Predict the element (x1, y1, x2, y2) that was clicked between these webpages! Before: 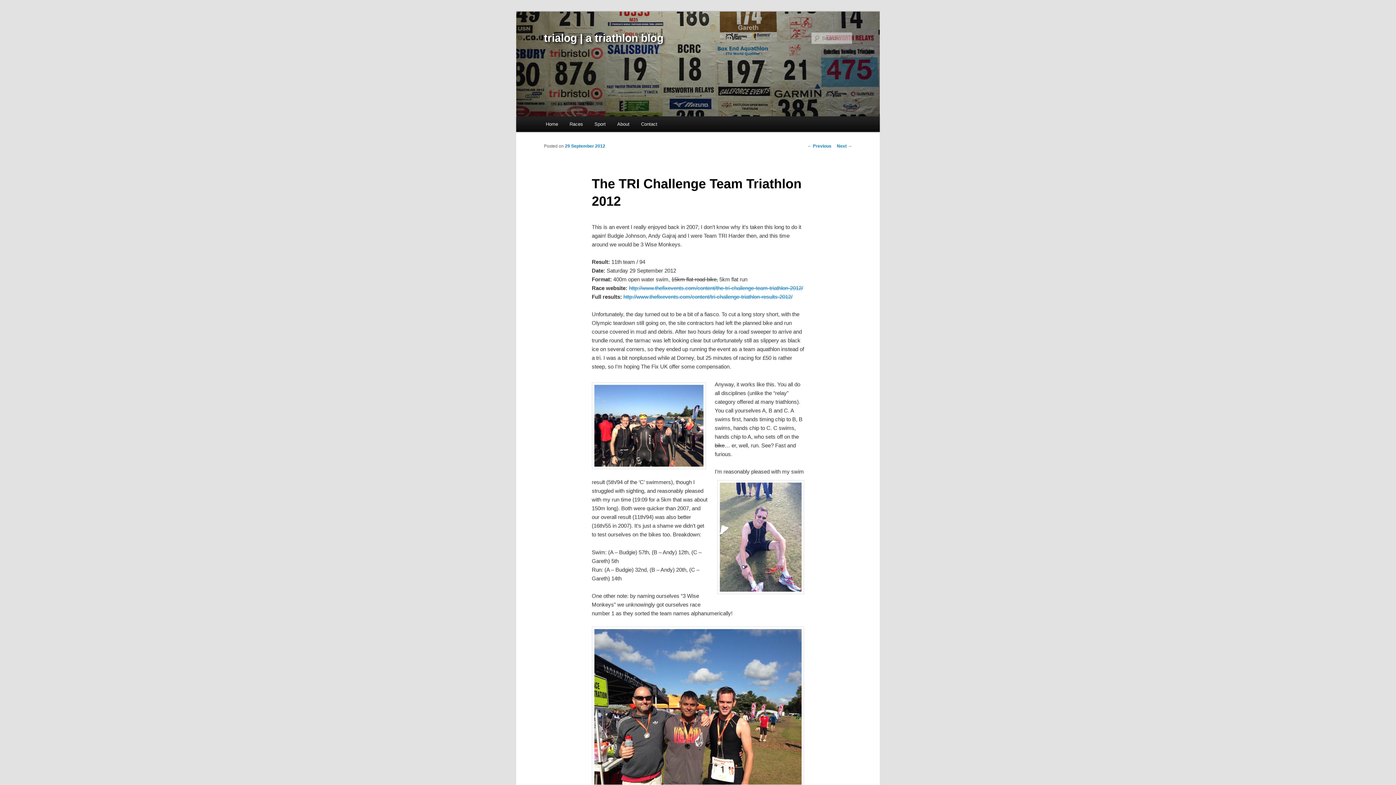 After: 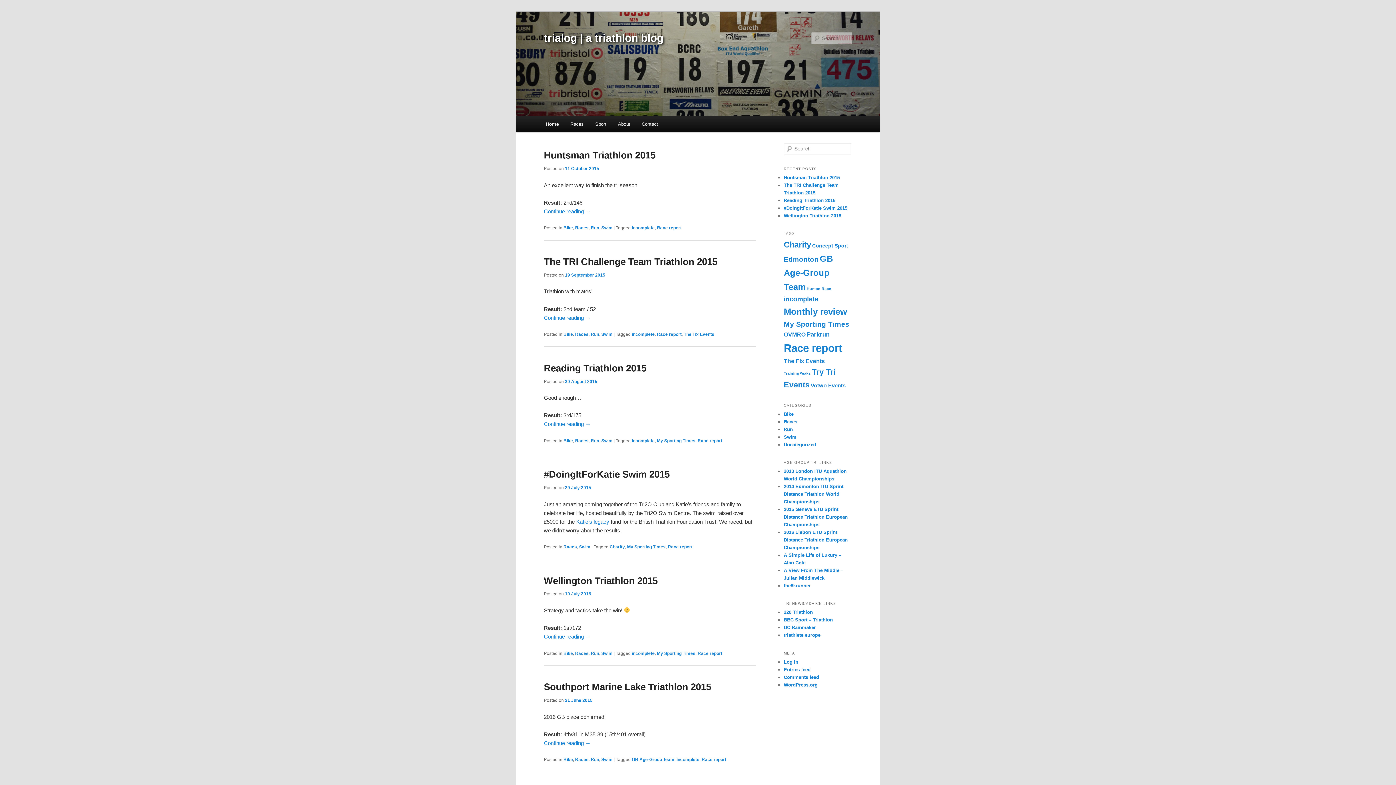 Action: label: trialog | a triathlon blog bbox: (544, 31, 663, 43)